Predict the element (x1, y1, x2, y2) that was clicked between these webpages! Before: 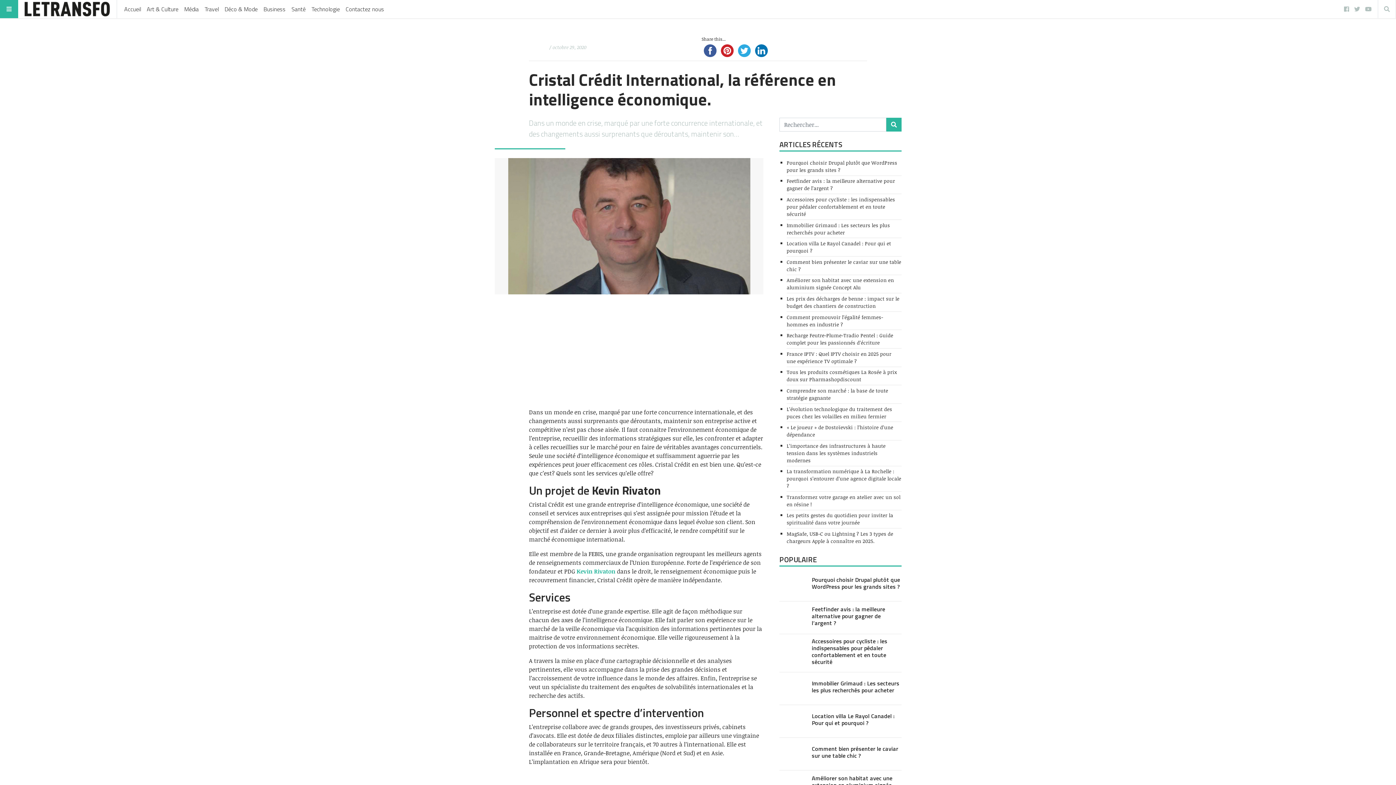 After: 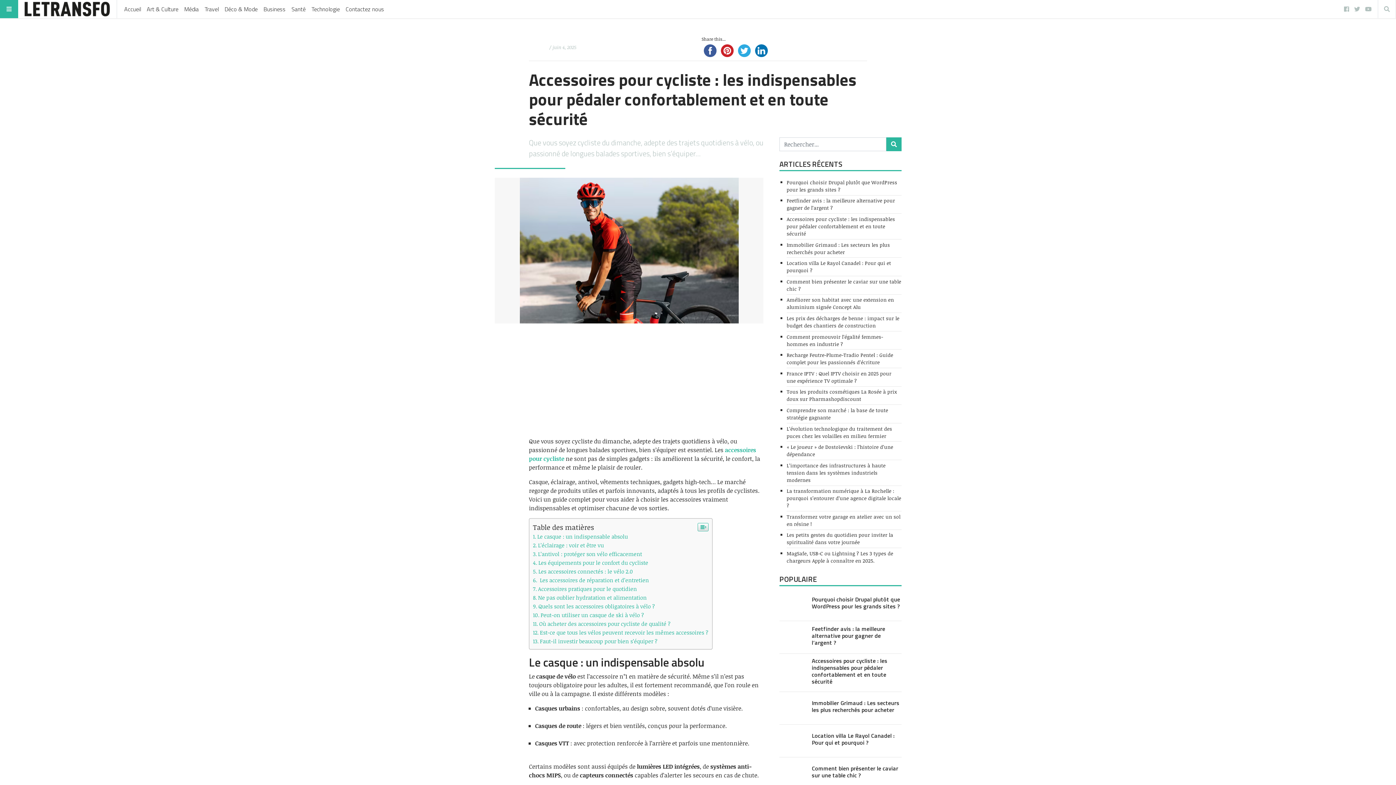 Action: bbox: (812, 637, 887, 666) label: Accessoires pour cycliste : les indispensables pour pédaler confortablement et en toute sécurité